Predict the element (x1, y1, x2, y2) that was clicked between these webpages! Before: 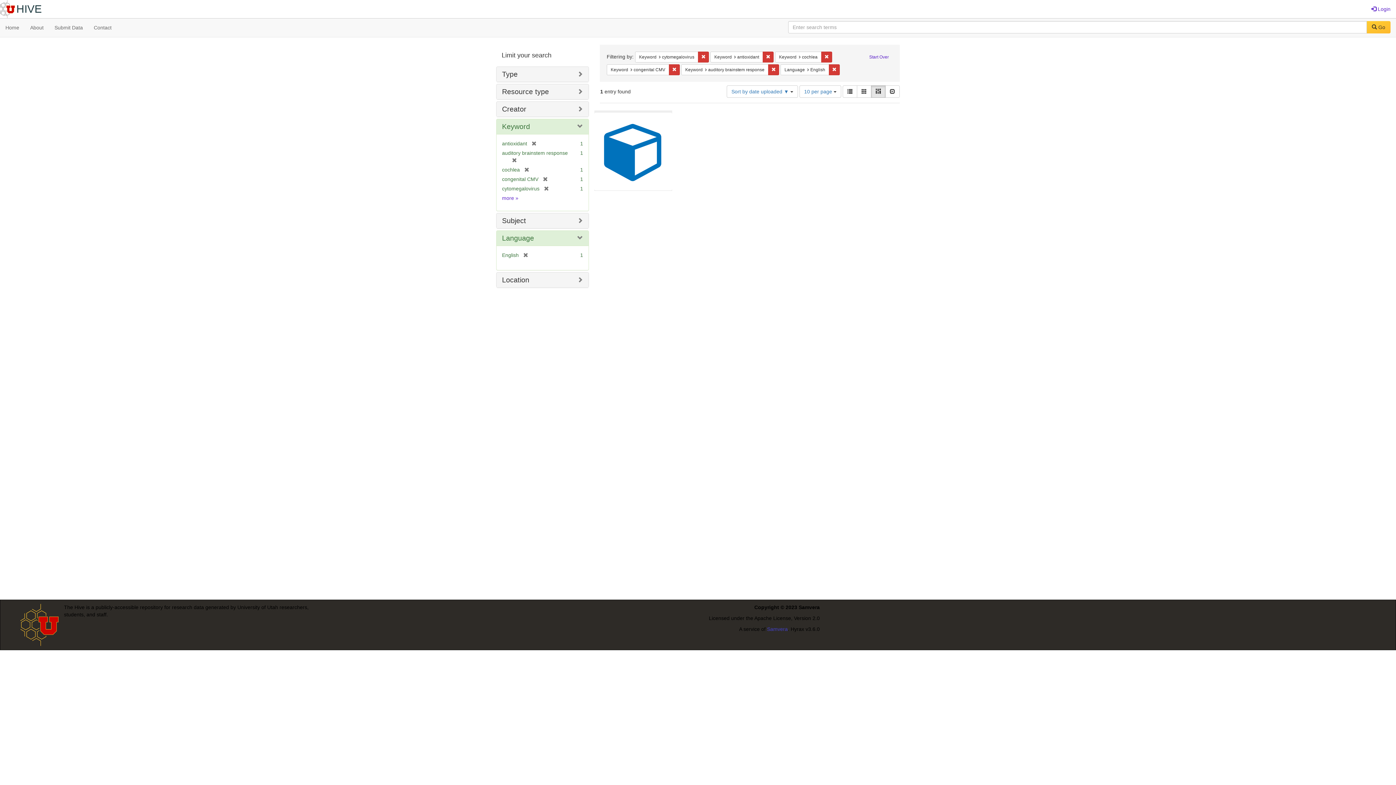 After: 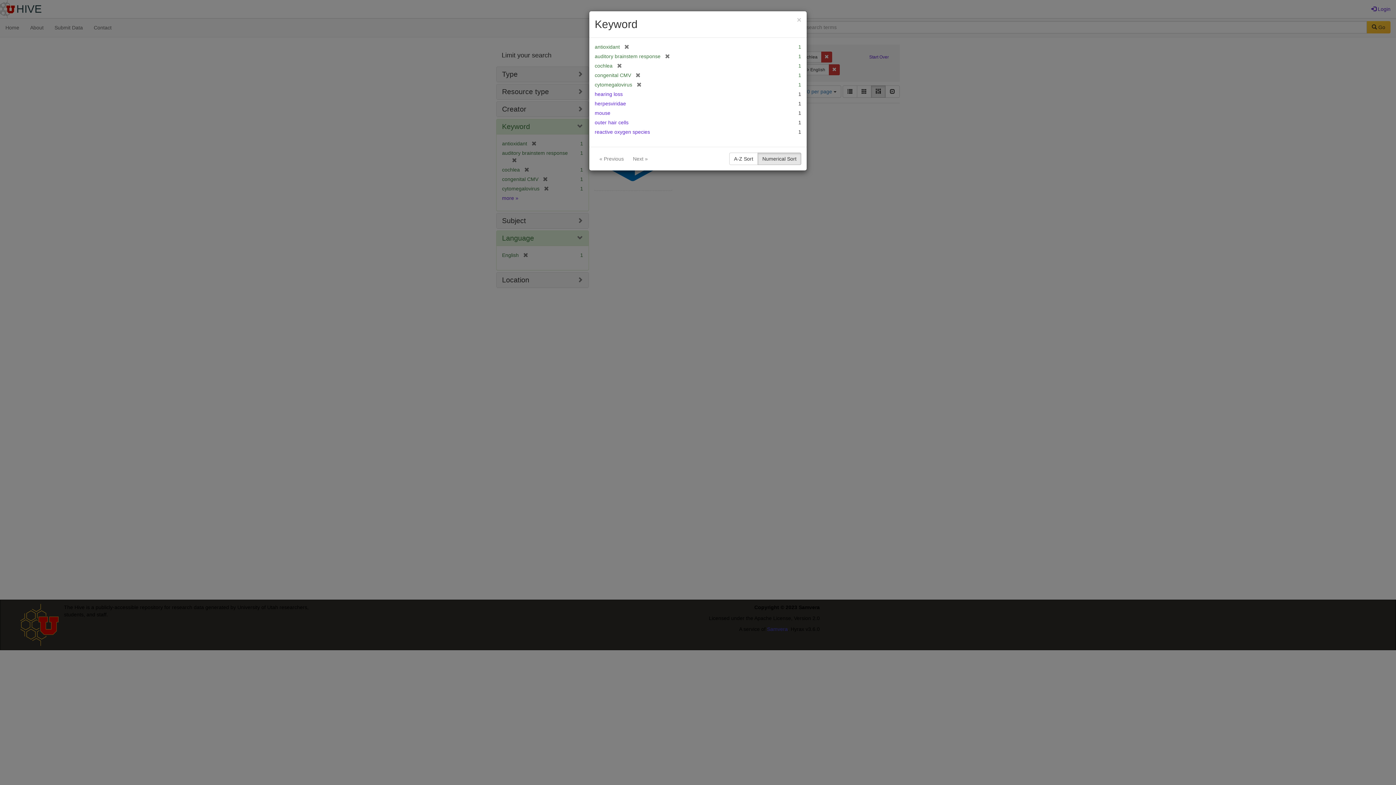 Action: bbox: (502, 195, 518, 201) label: more 
Keywords
»